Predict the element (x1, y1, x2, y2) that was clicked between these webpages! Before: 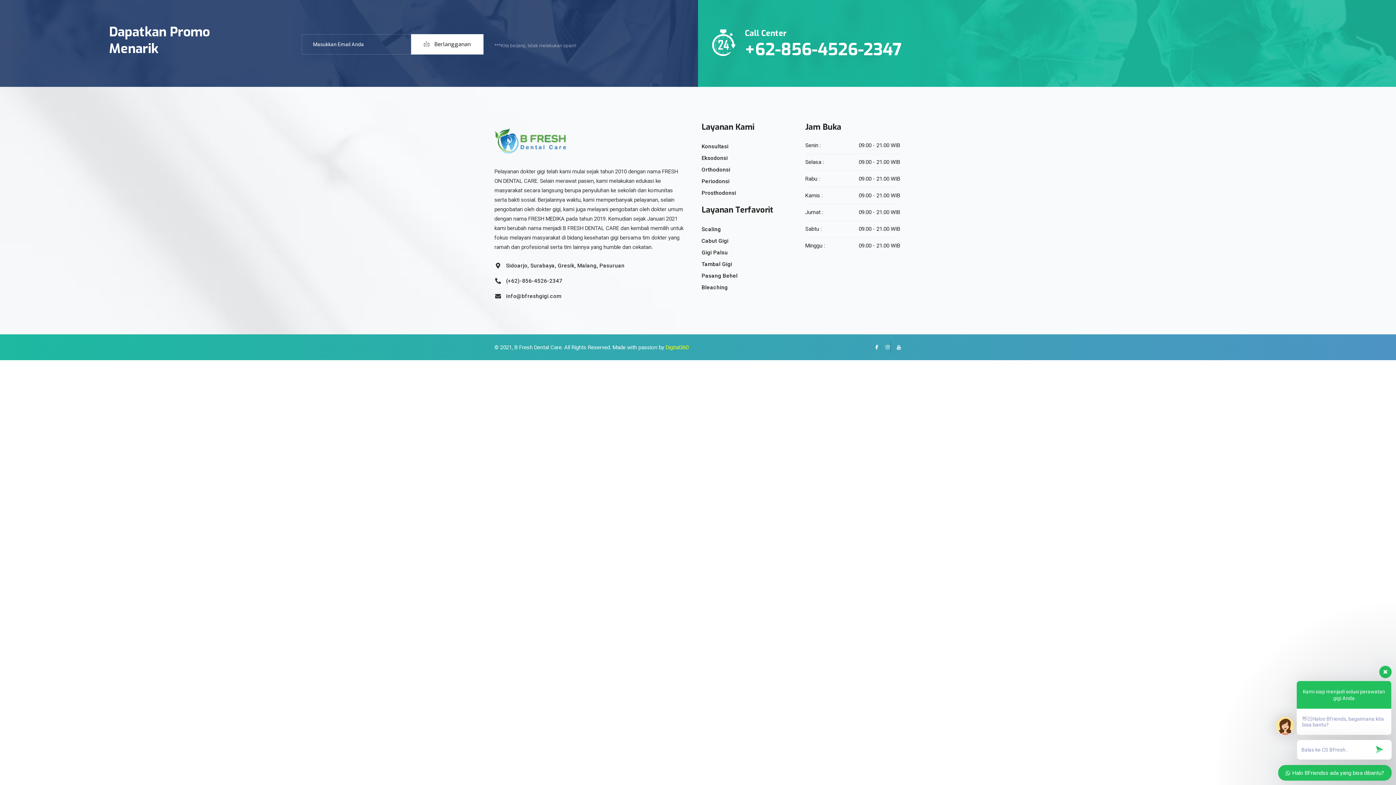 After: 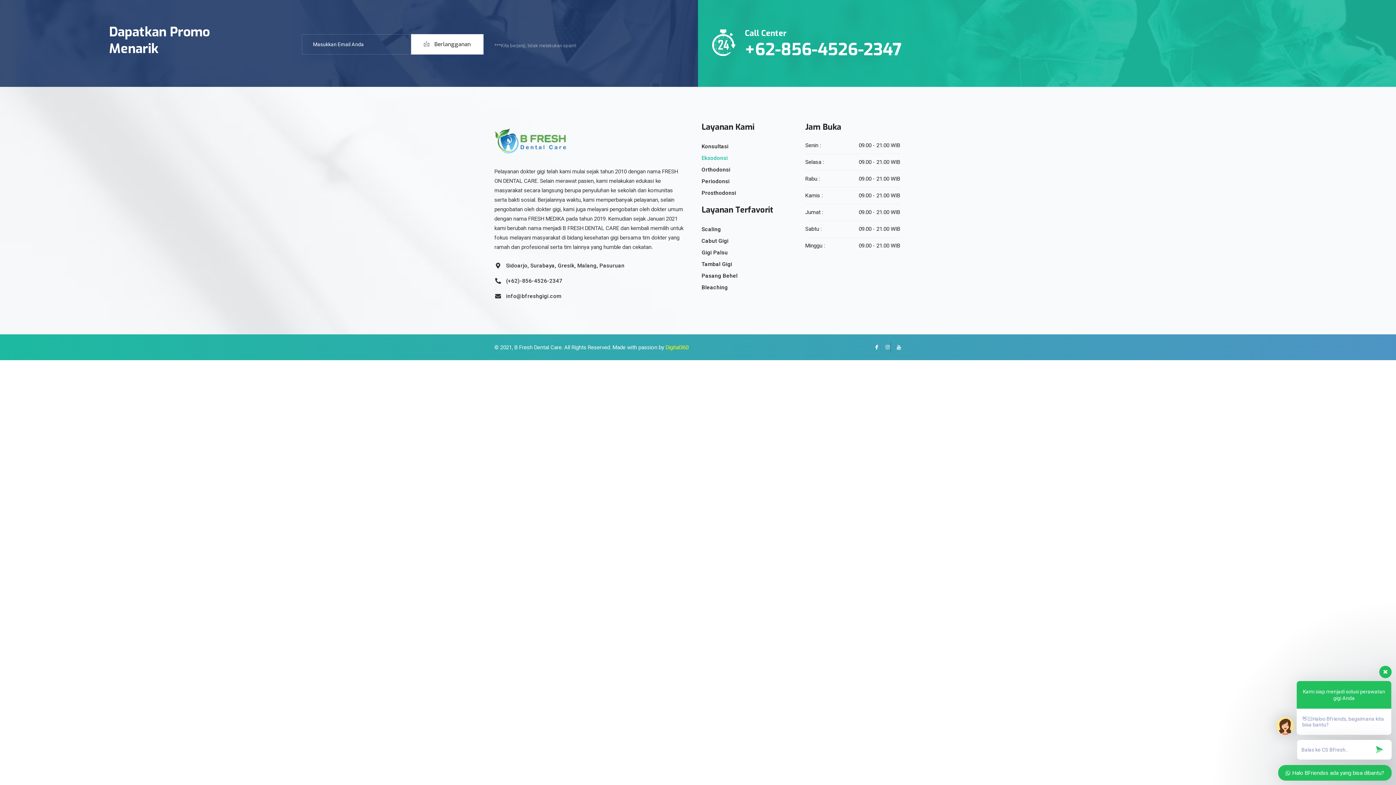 Action: bbox: (701, 152, 728, 164) label: Eksodonsi